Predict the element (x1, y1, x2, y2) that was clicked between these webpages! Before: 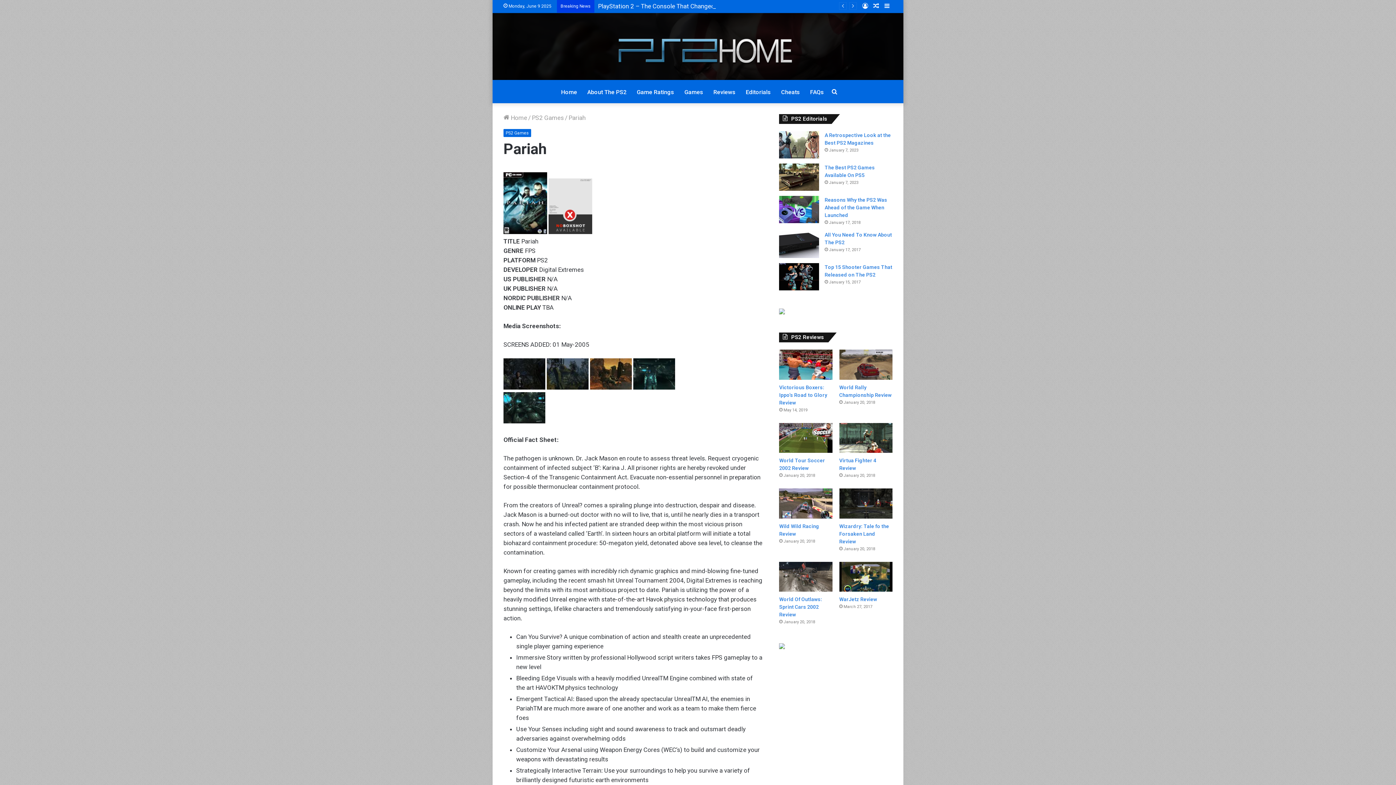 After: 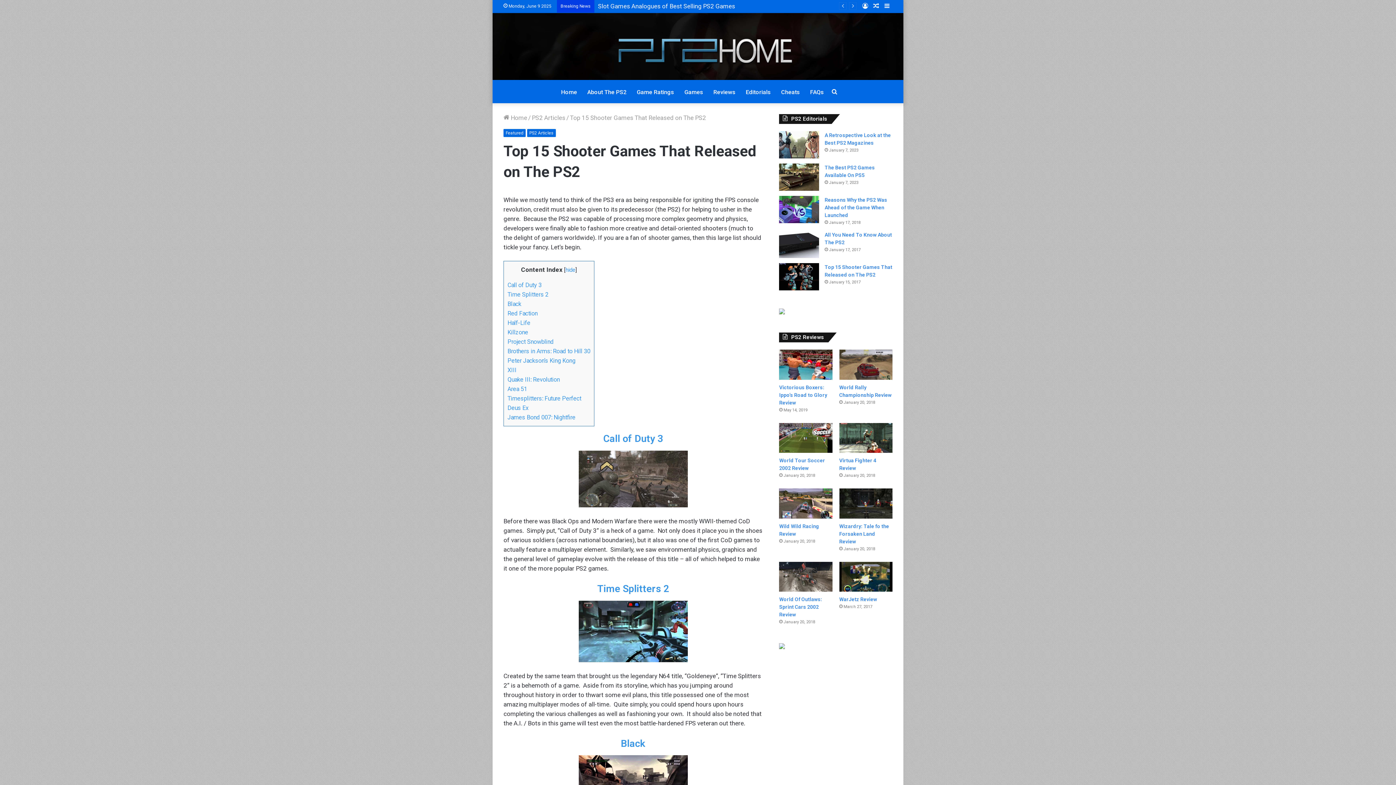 Action: bbox: (779, 263, 819, 290) label: Top 15 Shooter Games That Released on The PS2